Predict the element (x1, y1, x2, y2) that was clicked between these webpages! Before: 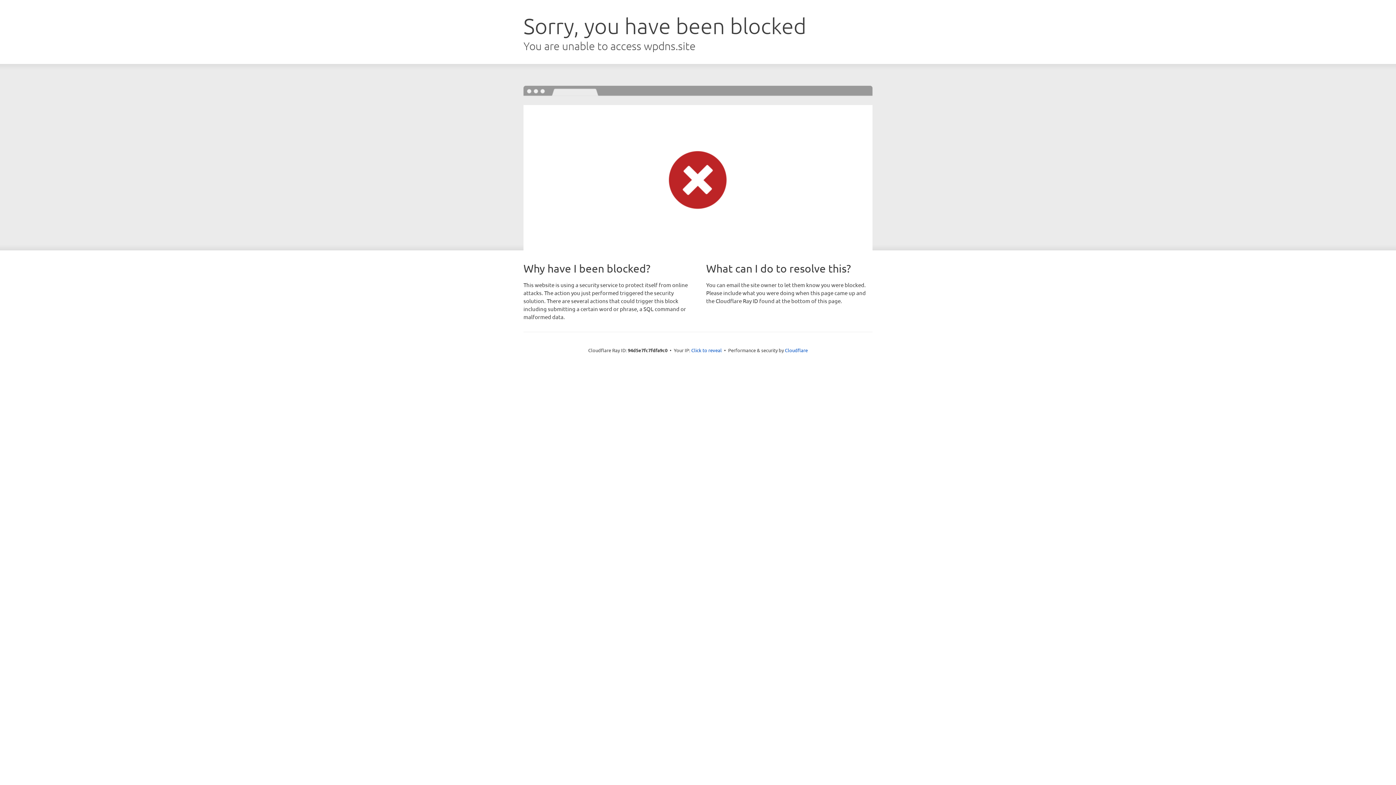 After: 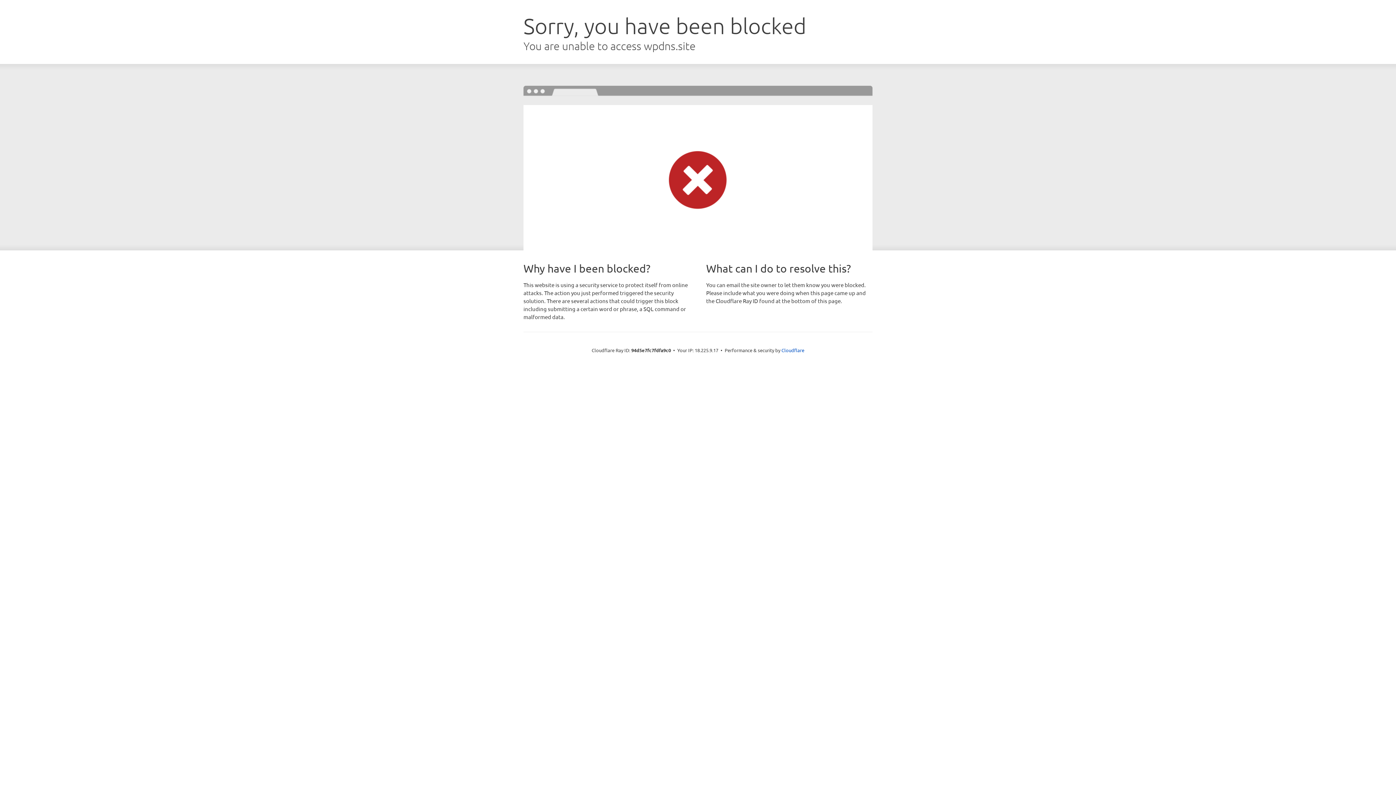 Action: bbox: (691, 346, 722, 353) label: Click to reveal